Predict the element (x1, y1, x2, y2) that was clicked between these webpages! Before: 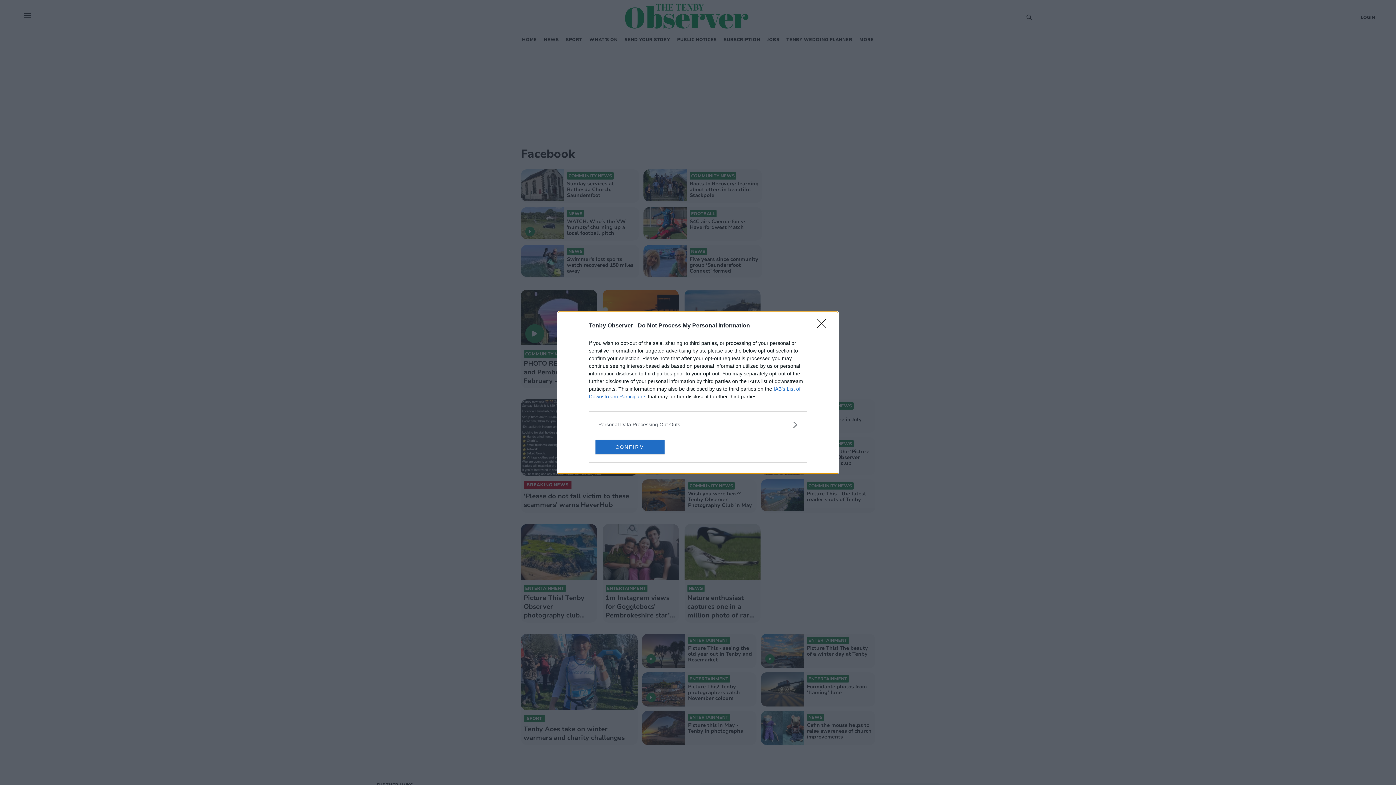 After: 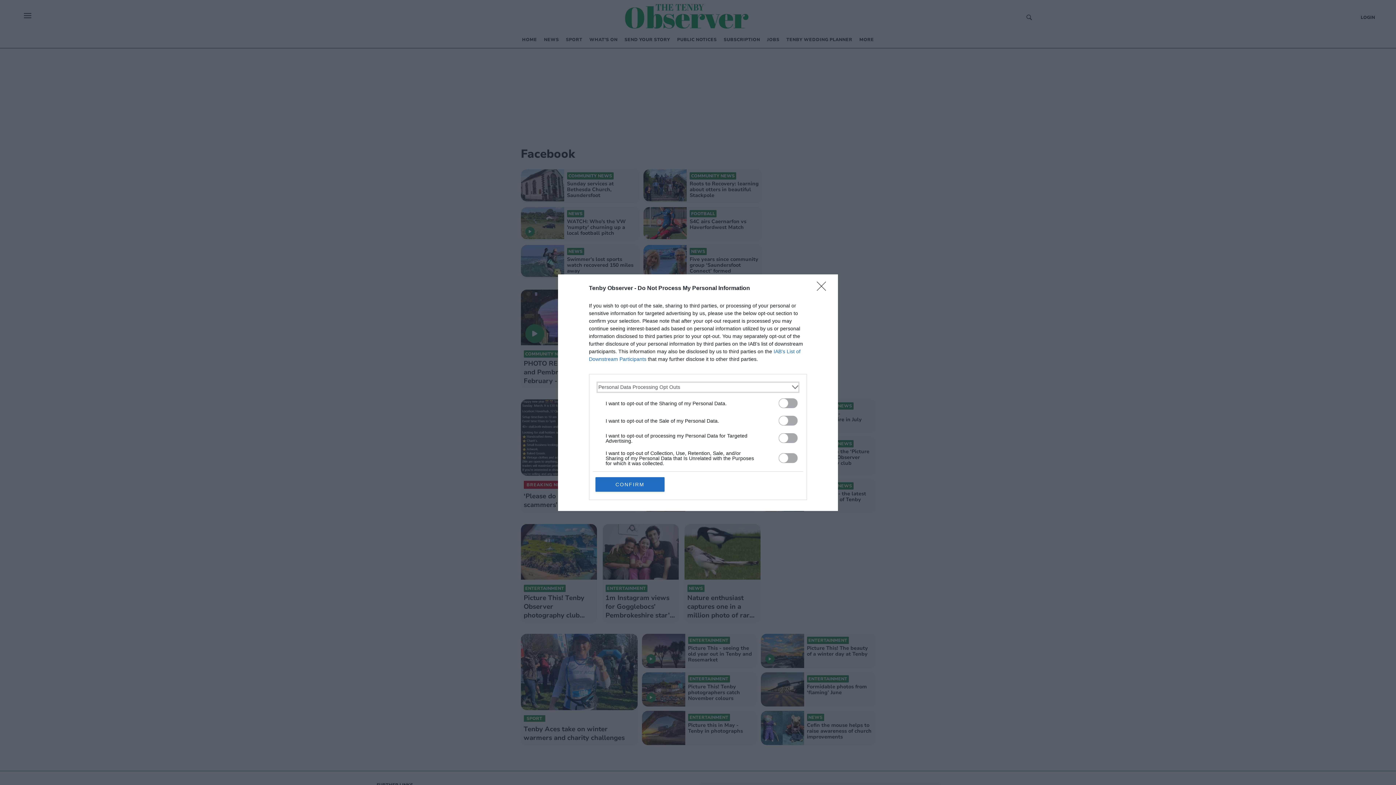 Action: label: Opt-Outs bbox: (598, 420, 797, 428)